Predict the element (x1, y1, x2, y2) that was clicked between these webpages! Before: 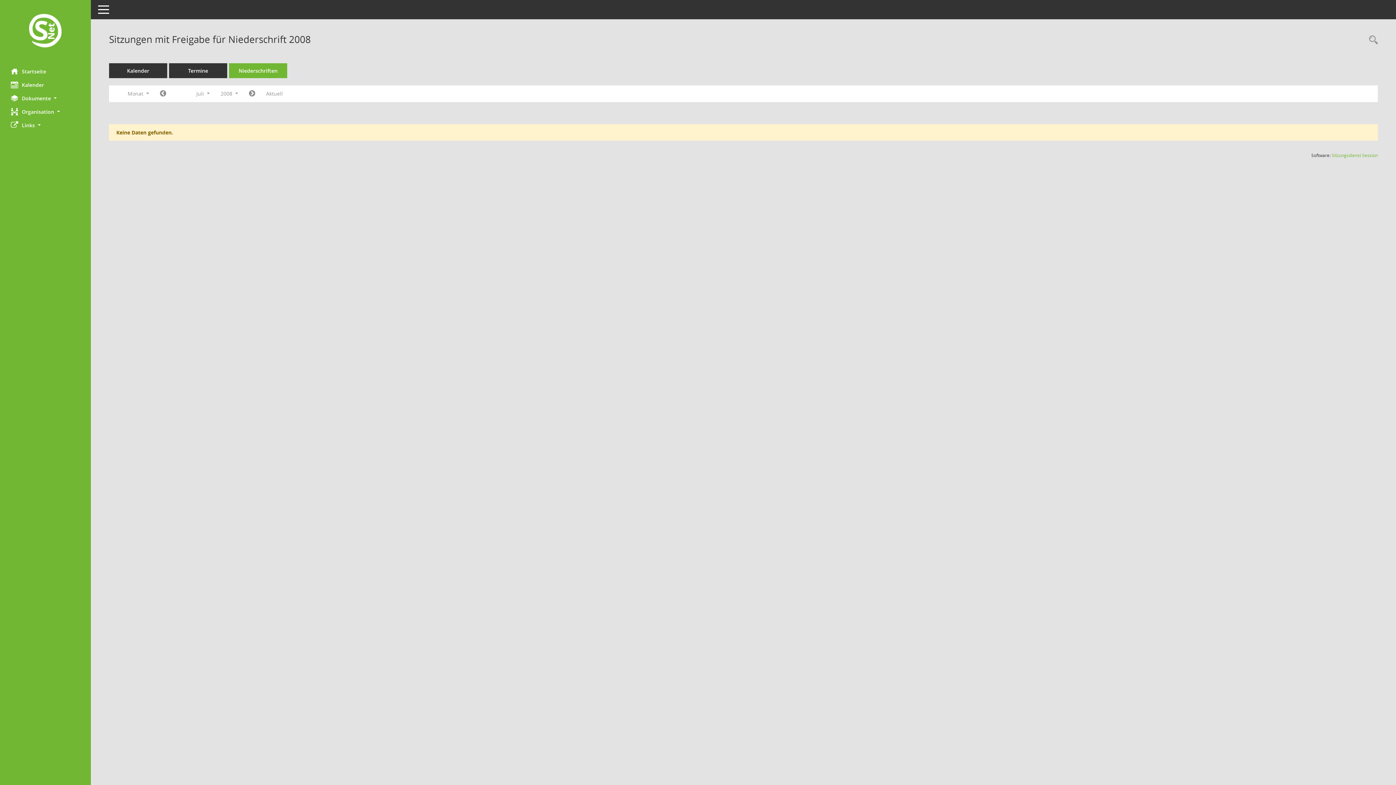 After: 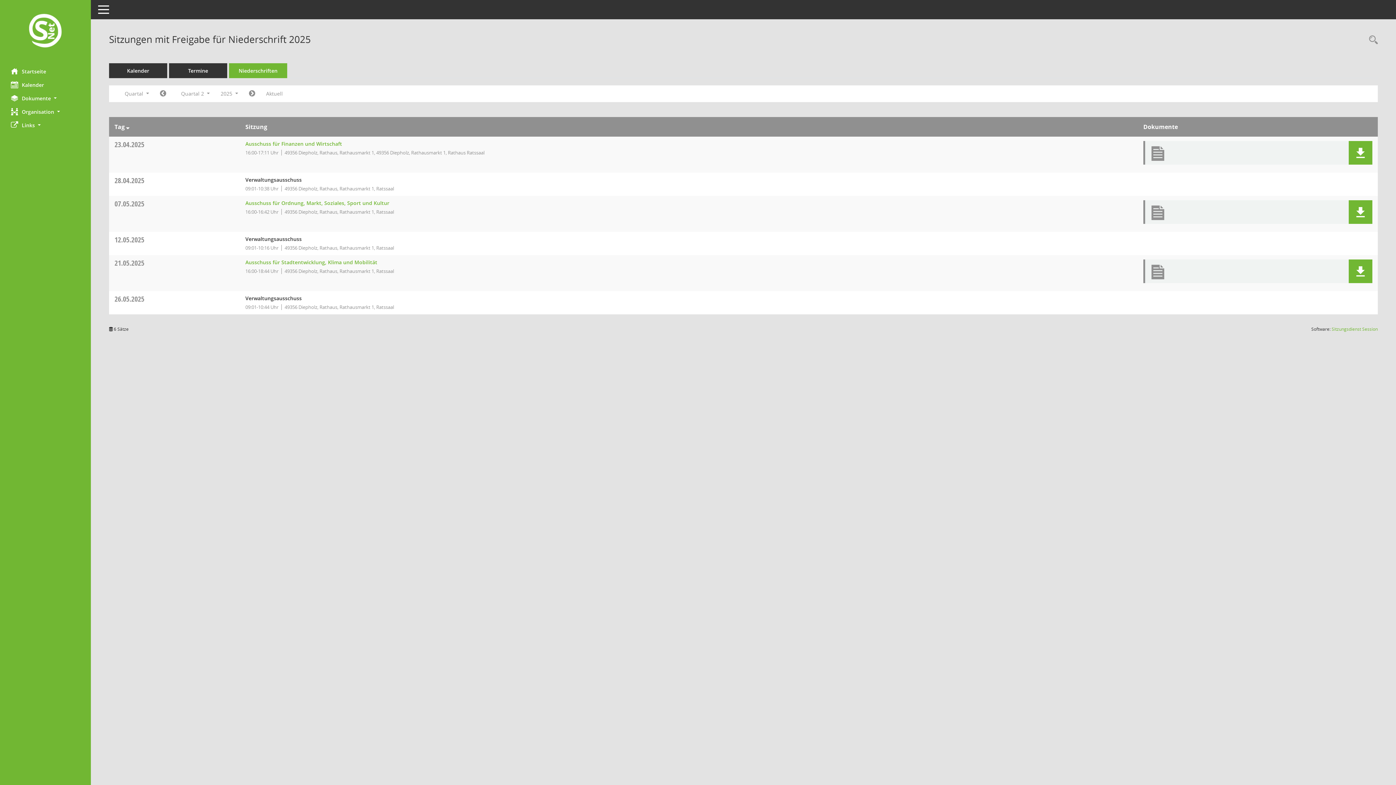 Action: bbox: (229, 63, 287, 78) label: Diese Seite enthält eine kompakte Übersicht der Sitzungen mit Freigabe für die Niederschrift. Sie enthält die Möglichkeit, verschiedene Zeiträume für die Sitzungsdarstellung zu wählen.